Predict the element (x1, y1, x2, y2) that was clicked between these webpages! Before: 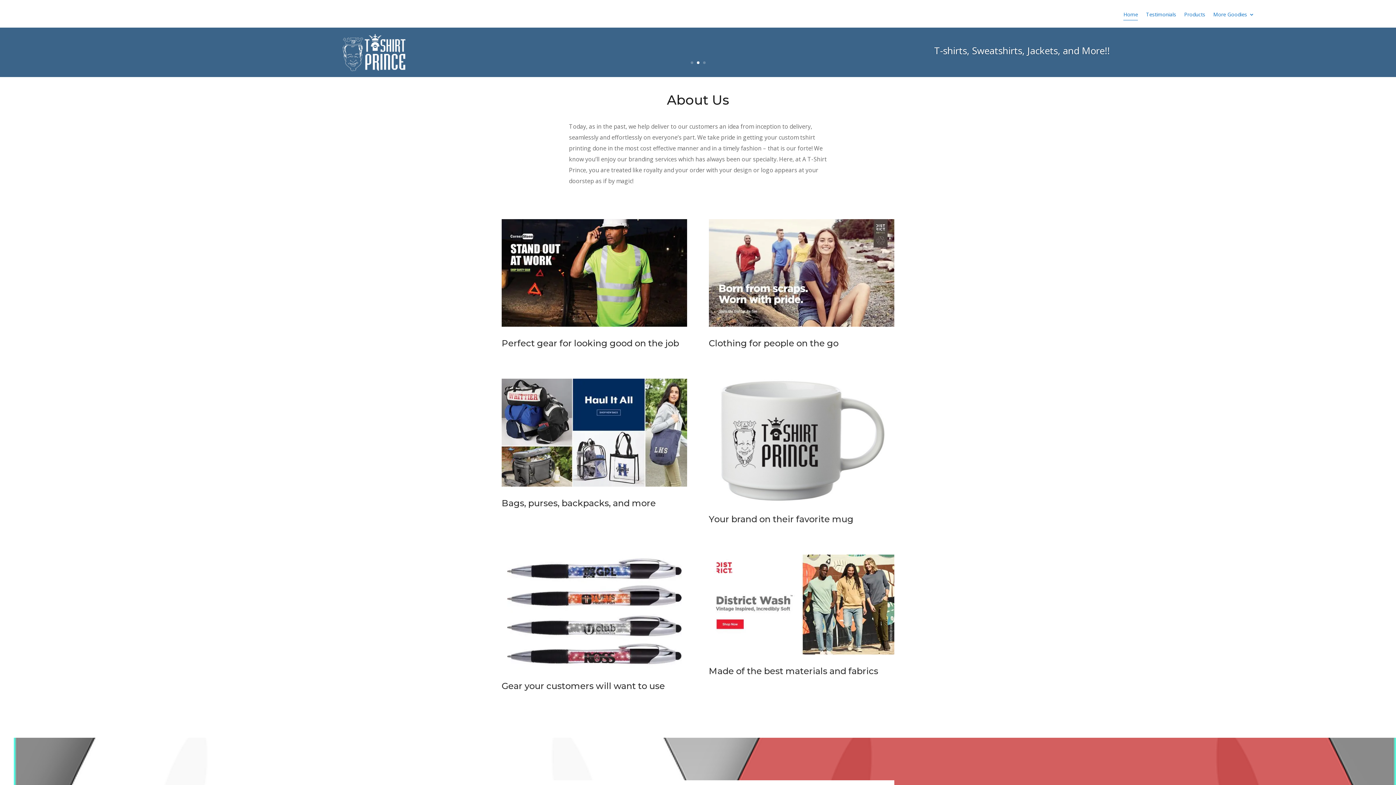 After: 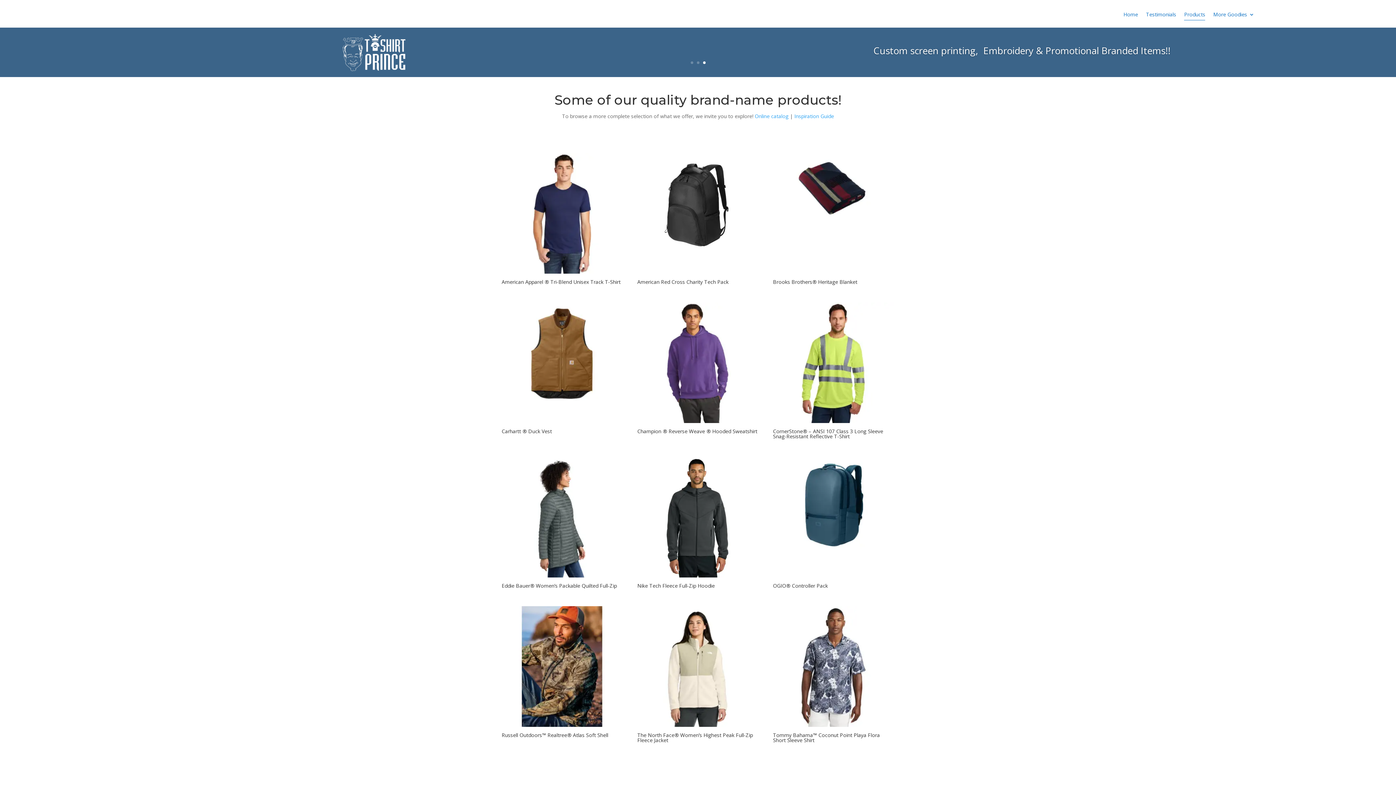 Action: bbox: (1184, 12, 1205, 20) label: Products